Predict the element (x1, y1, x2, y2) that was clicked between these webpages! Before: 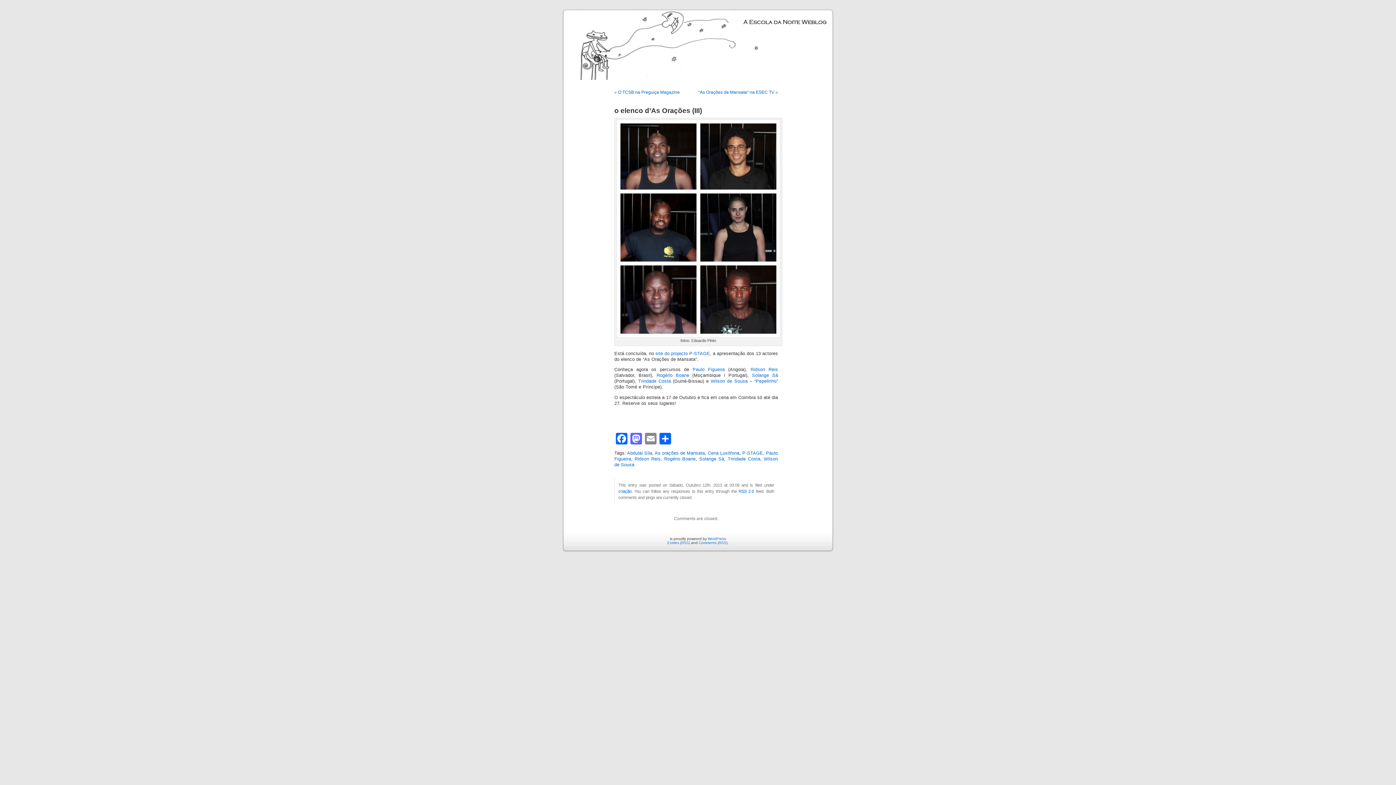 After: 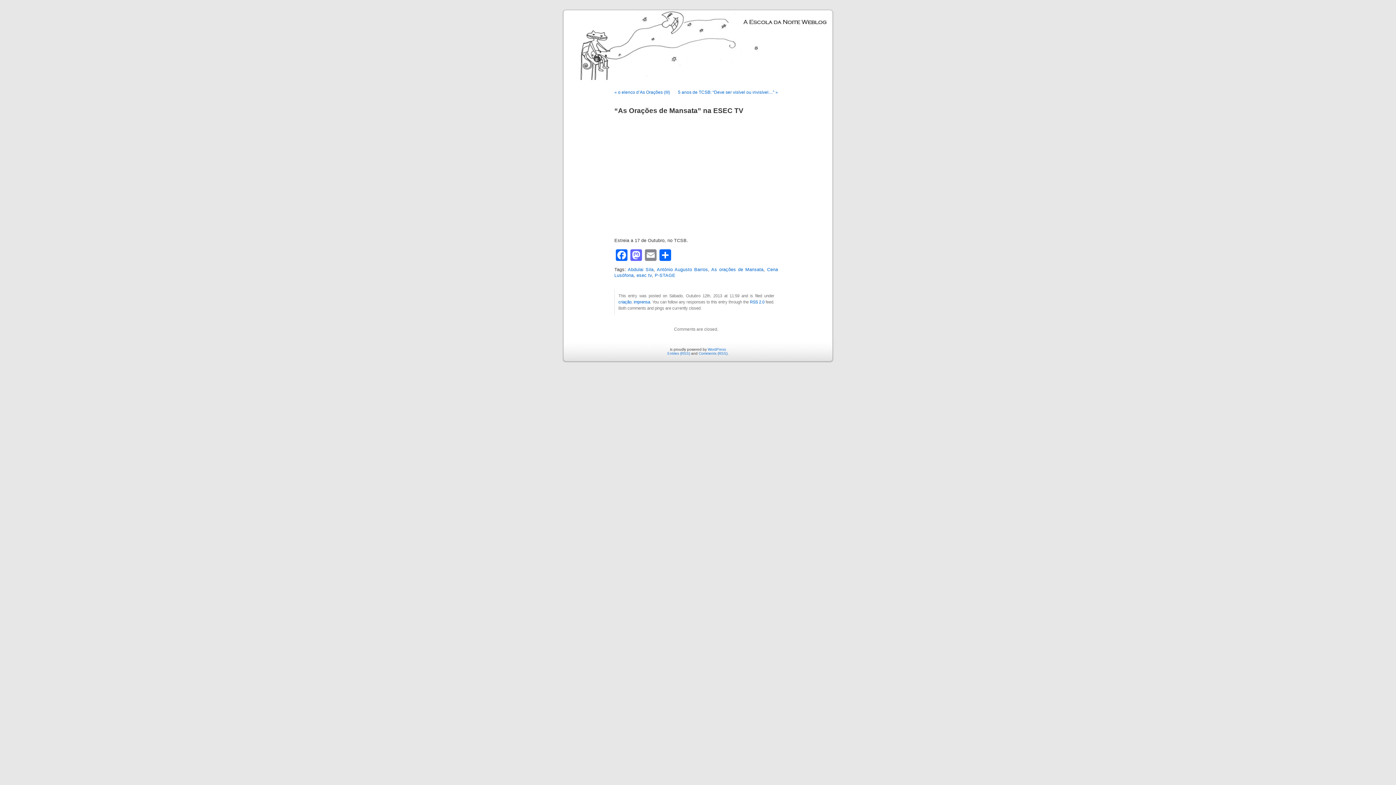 Action: bbox: (698, 89, 778, 94) label: “As Orações de Mansata” na ESEC TV »